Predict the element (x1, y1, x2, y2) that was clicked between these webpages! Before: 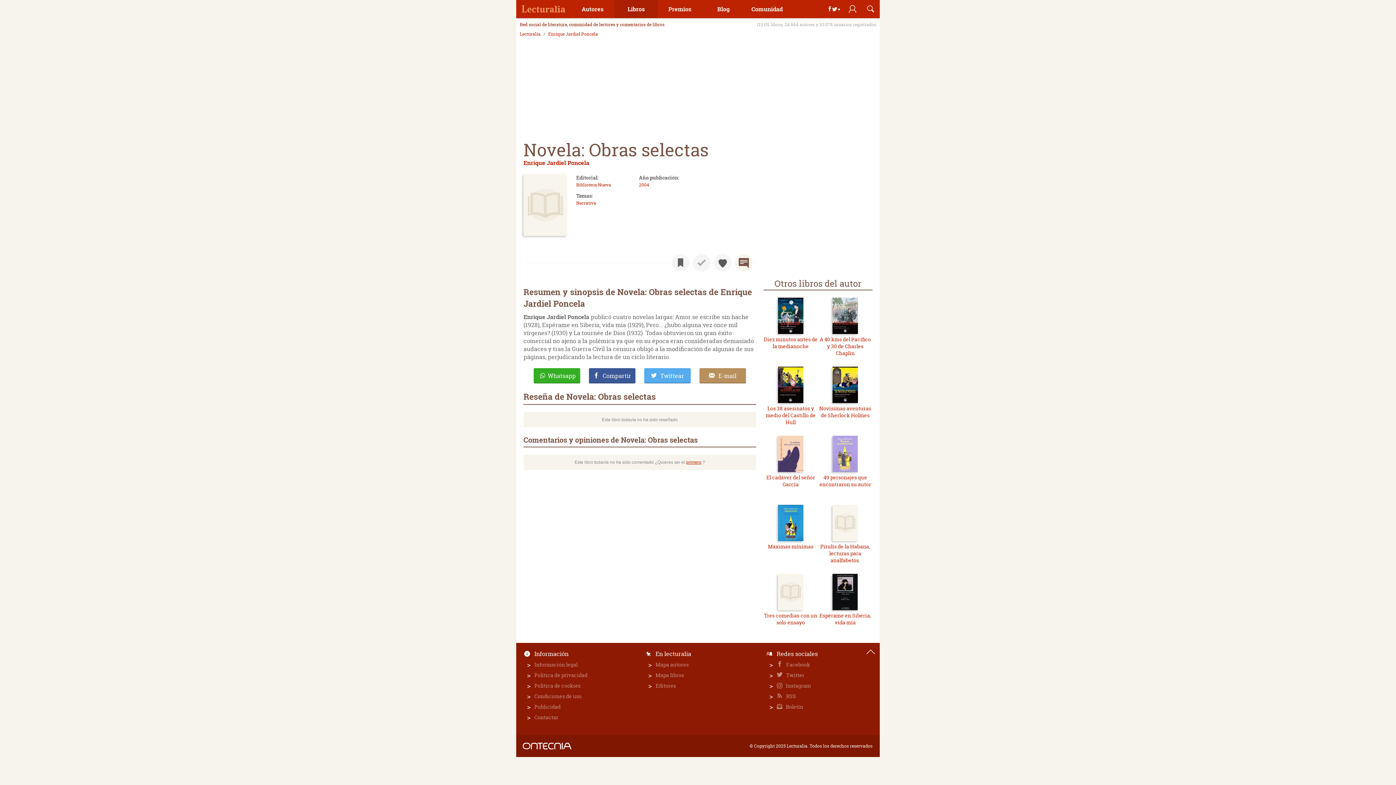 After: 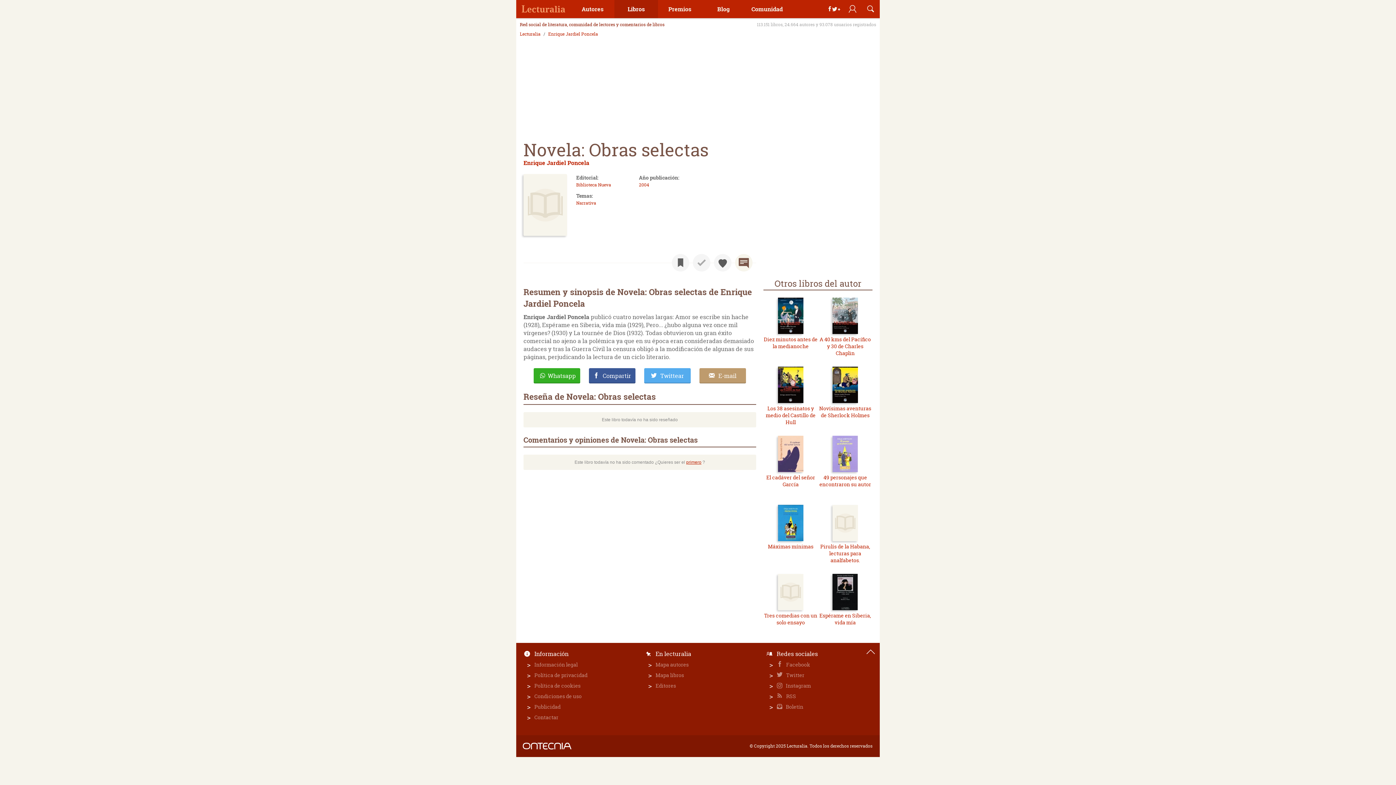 Action: bbox: (699, 368, 746, 383) label: E-mail